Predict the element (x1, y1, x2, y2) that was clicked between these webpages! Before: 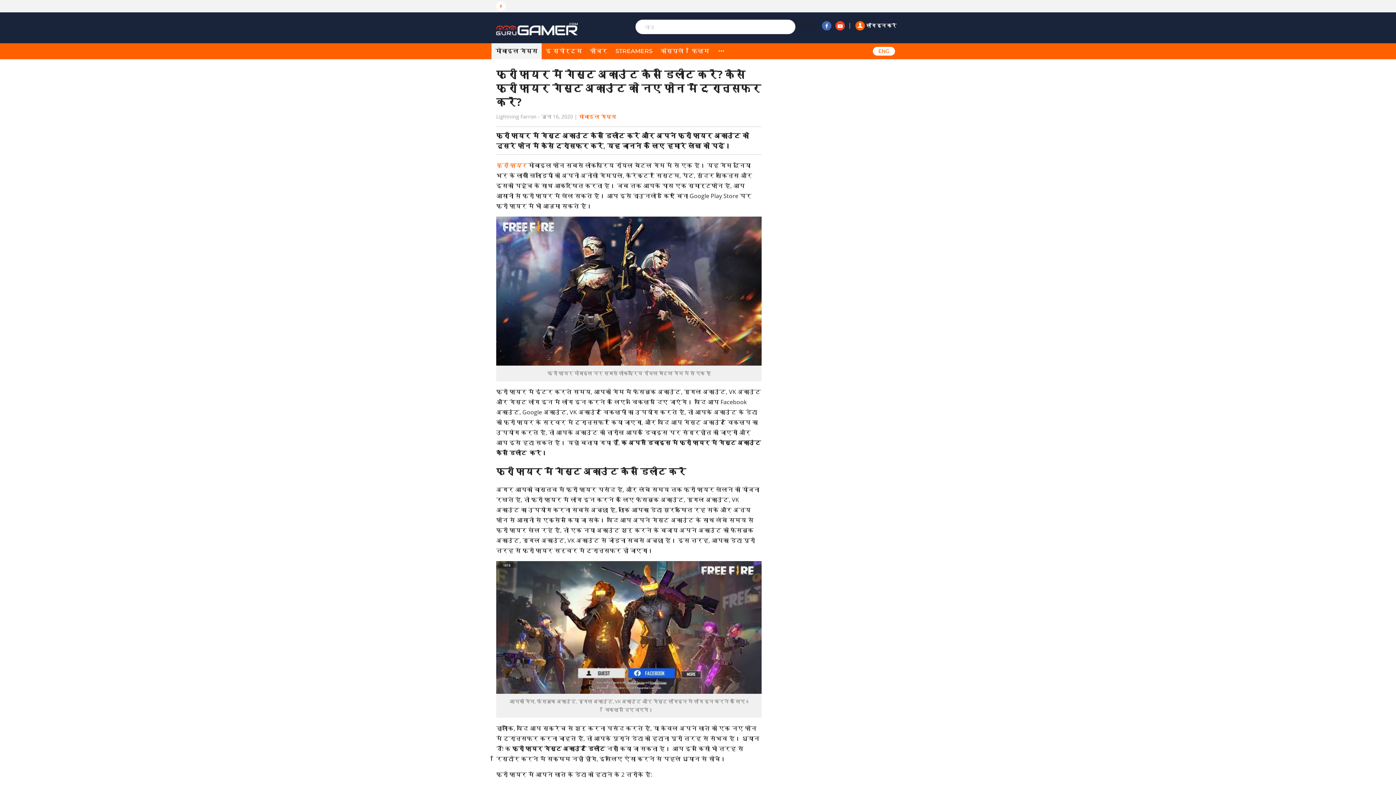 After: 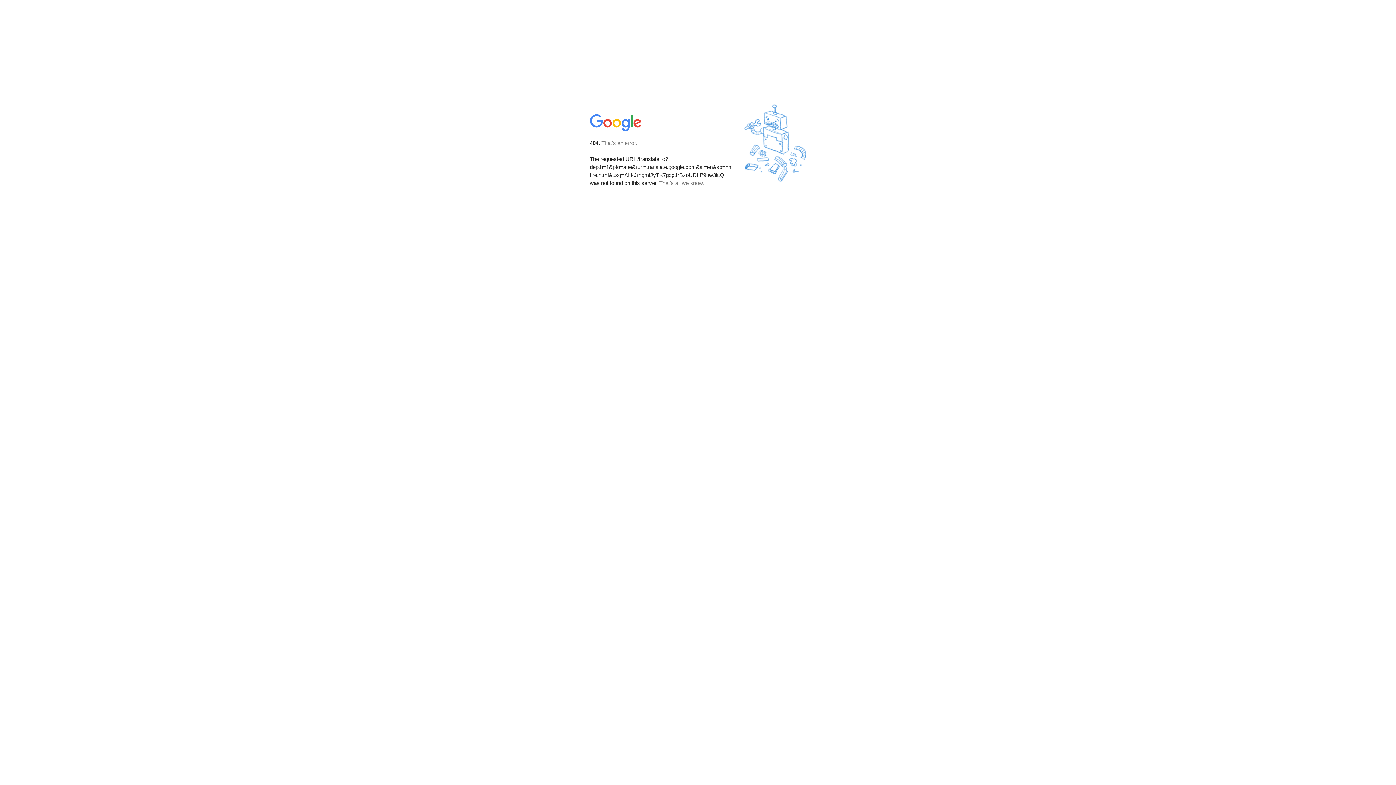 Action: label: फ्री फायर bbox: (496, 161, 526, 169)